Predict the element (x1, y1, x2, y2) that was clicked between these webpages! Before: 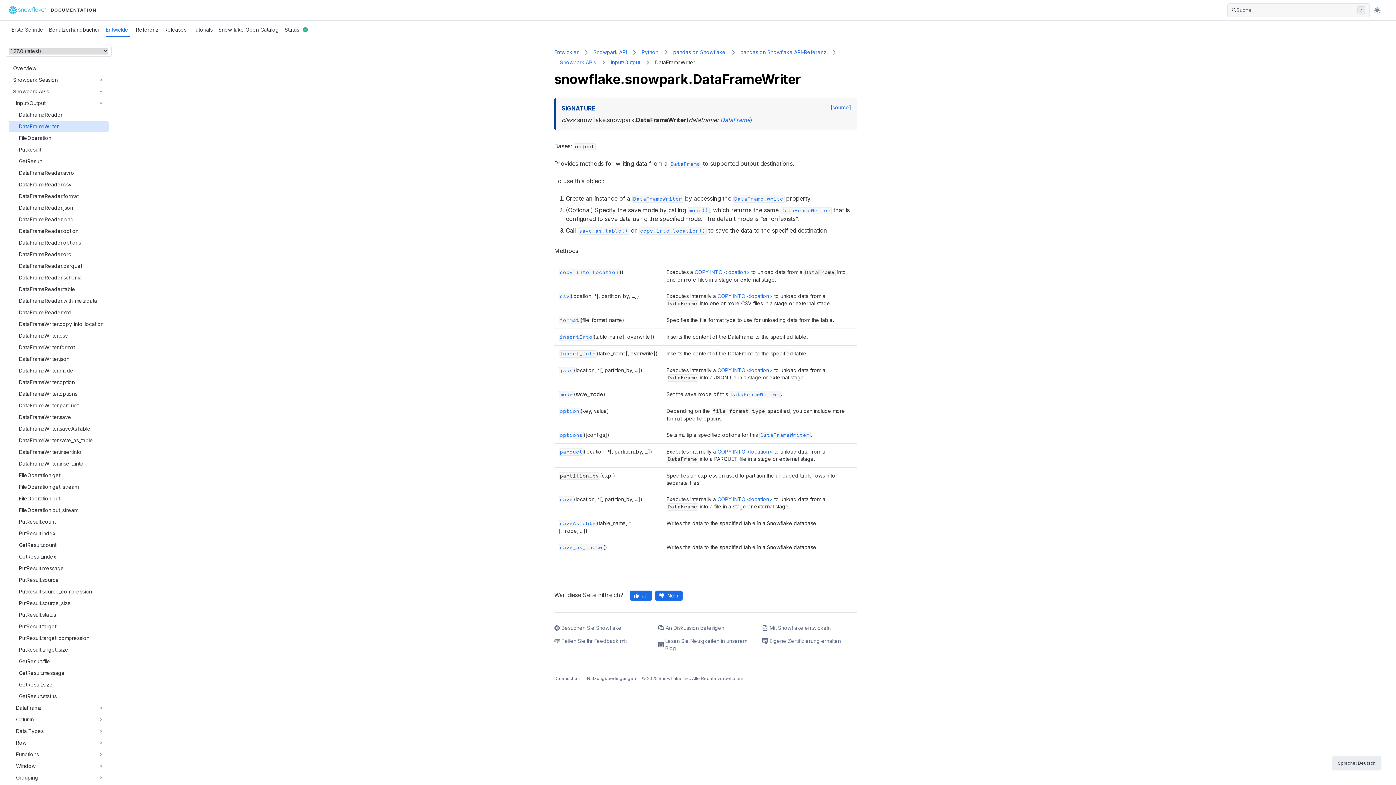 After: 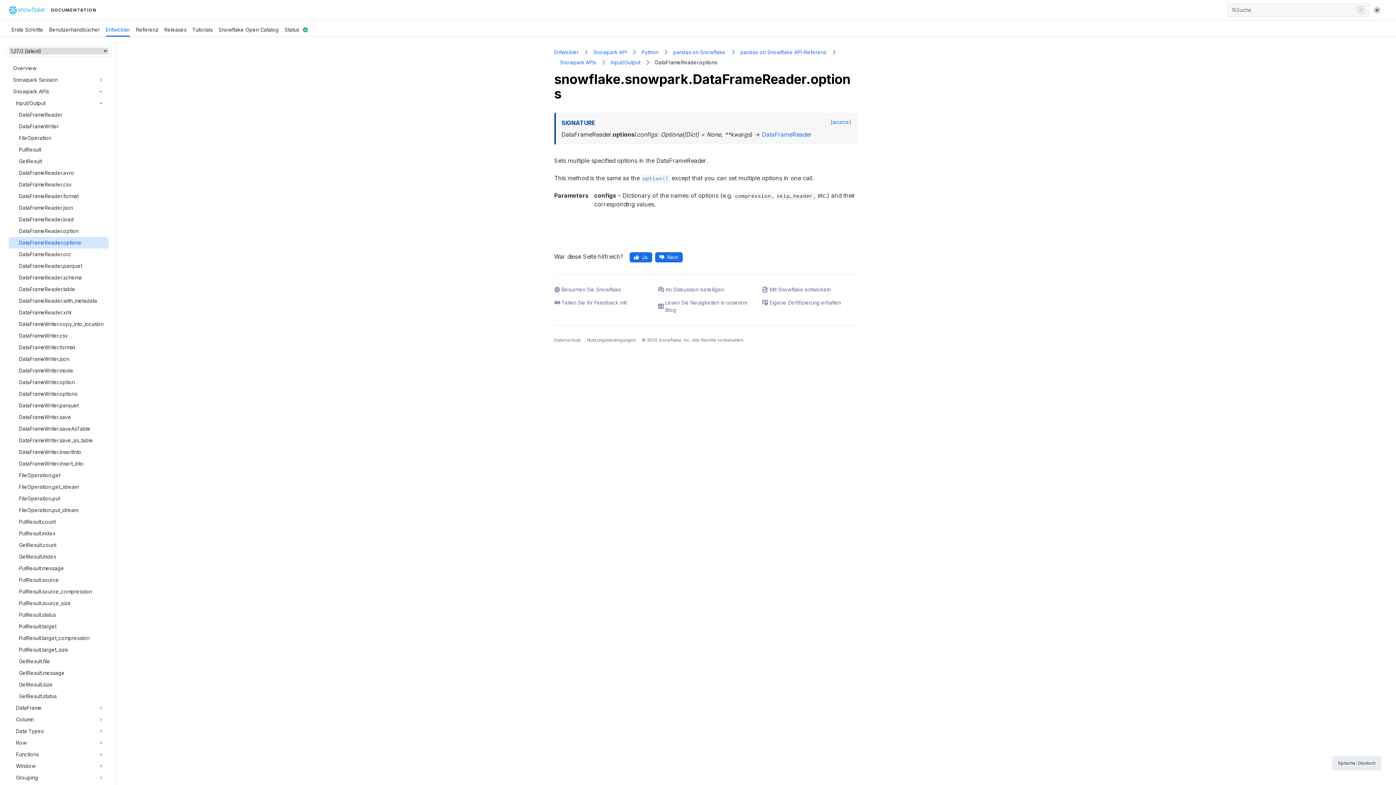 Action: label: DataFrameReader.options bbox: (18, 237, 104, 248)